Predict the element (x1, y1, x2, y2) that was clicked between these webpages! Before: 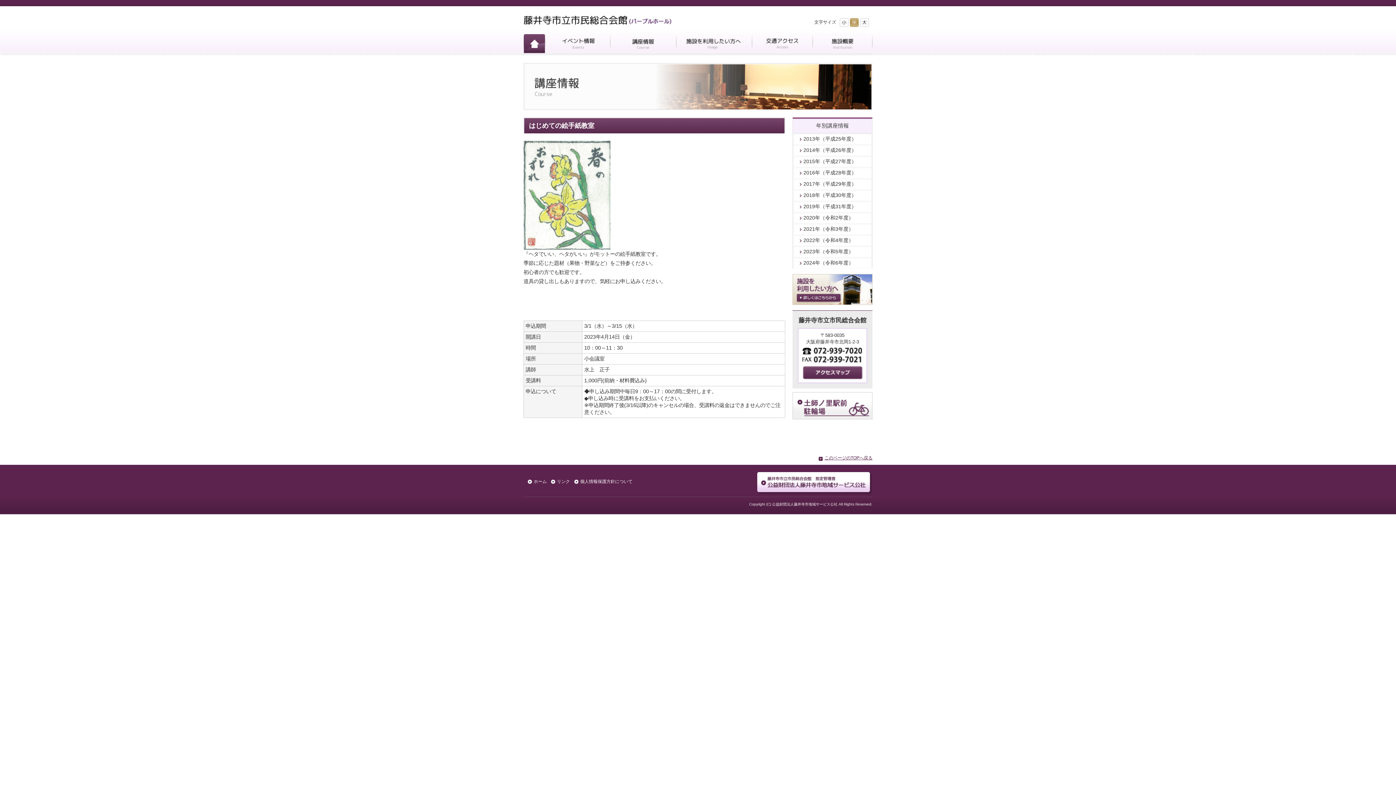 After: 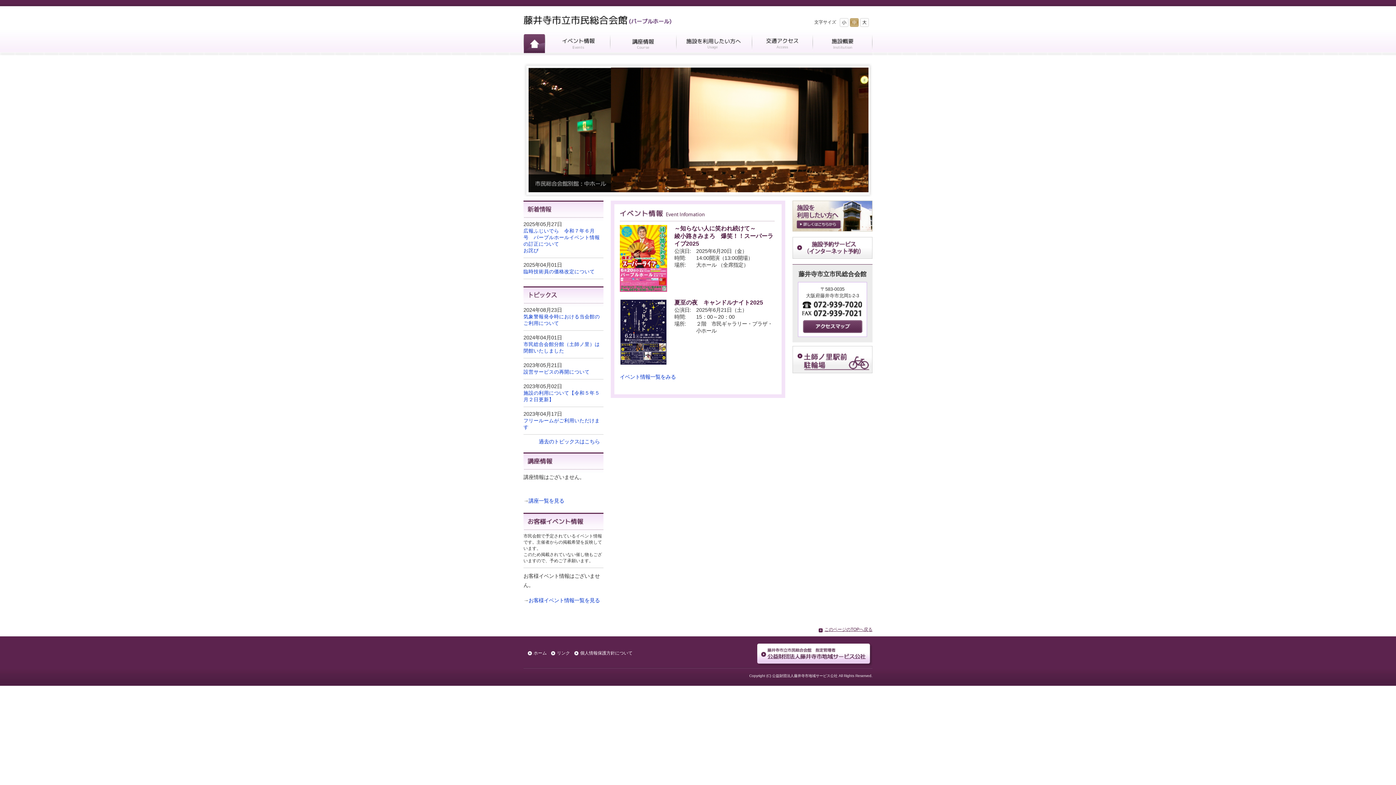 Action: bbox: (533, 479, 546, 484) label: ホーム